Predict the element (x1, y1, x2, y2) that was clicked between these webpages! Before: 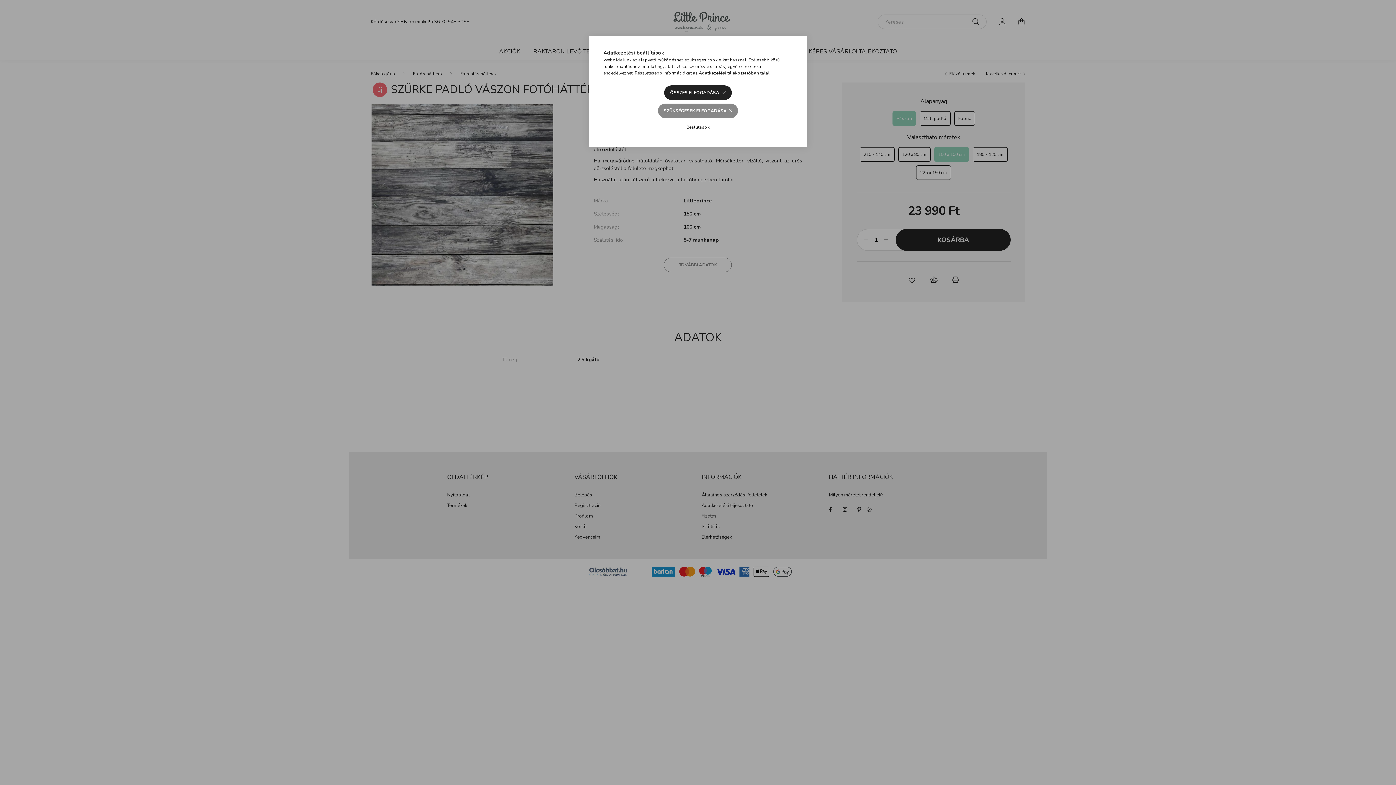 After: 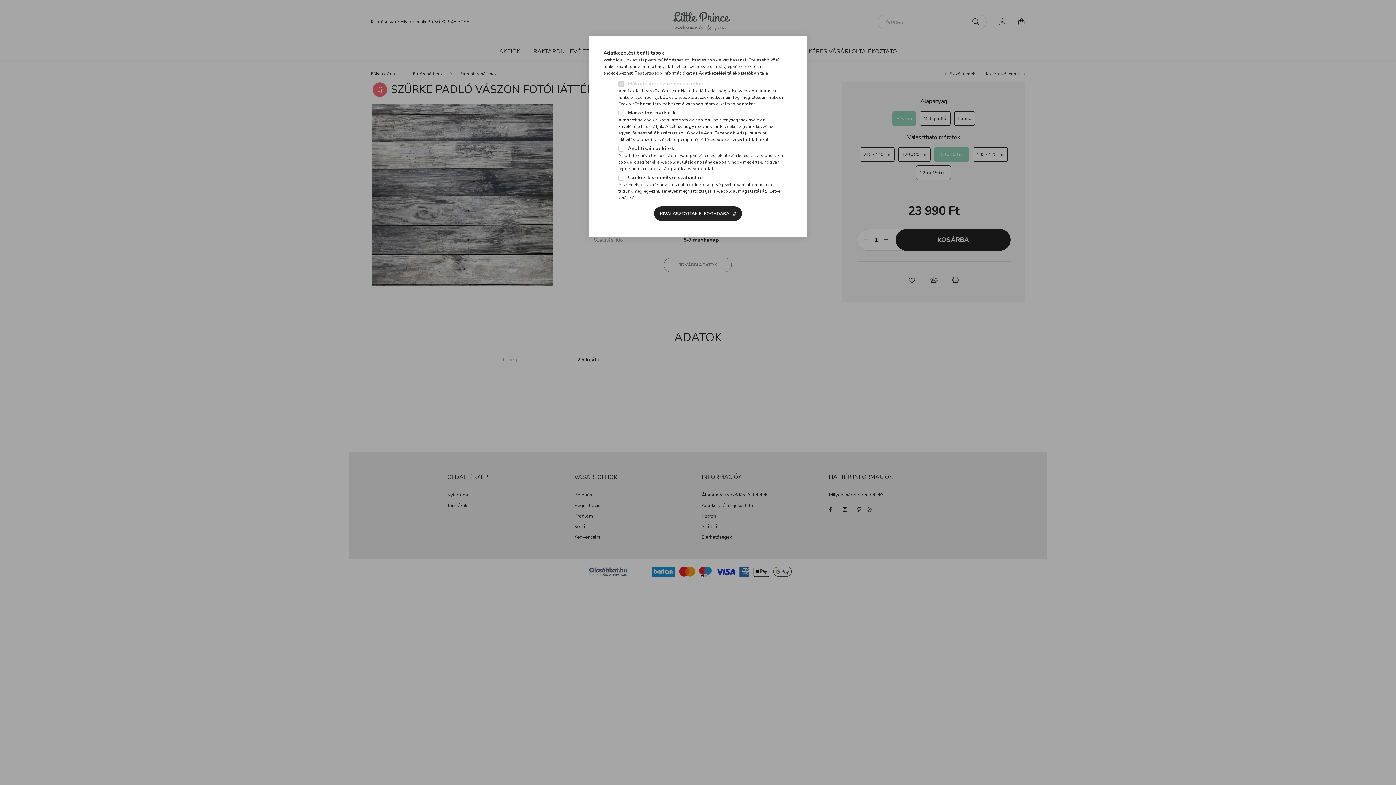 Action: label: Beállítások bbox: (680, 120, 715, 134)